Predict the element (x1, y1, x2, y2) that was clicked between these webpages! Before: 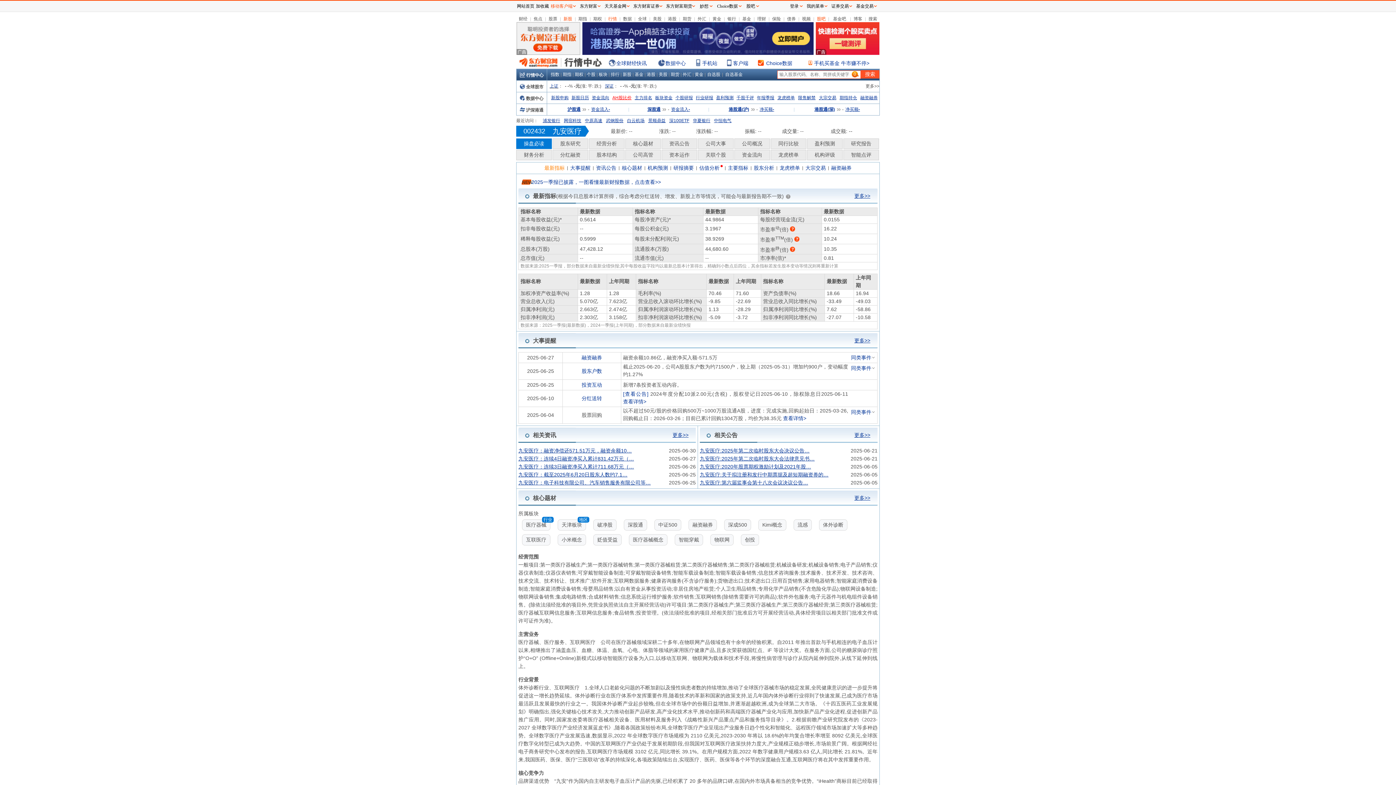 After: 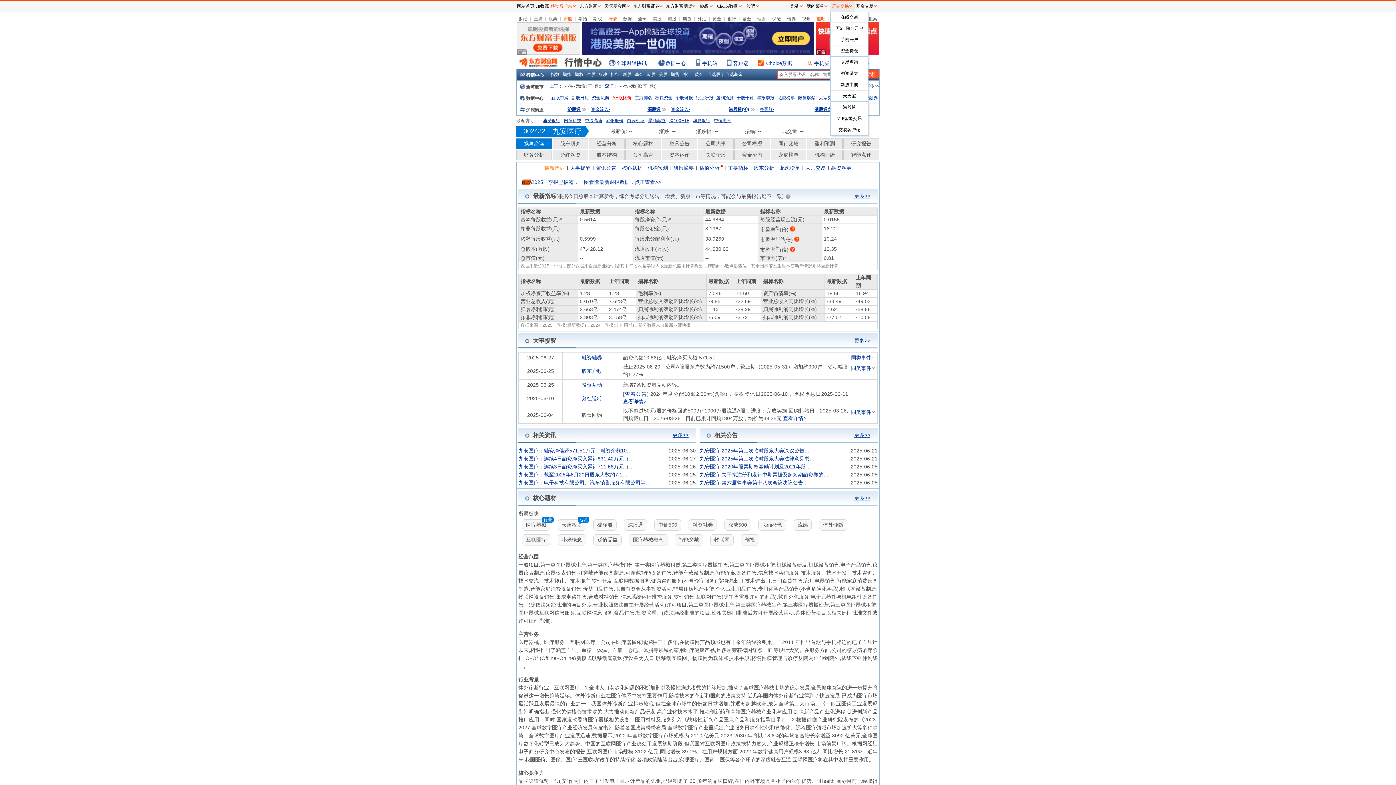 Action: bbox: (830, 0, 855, 11) label: 证券交易